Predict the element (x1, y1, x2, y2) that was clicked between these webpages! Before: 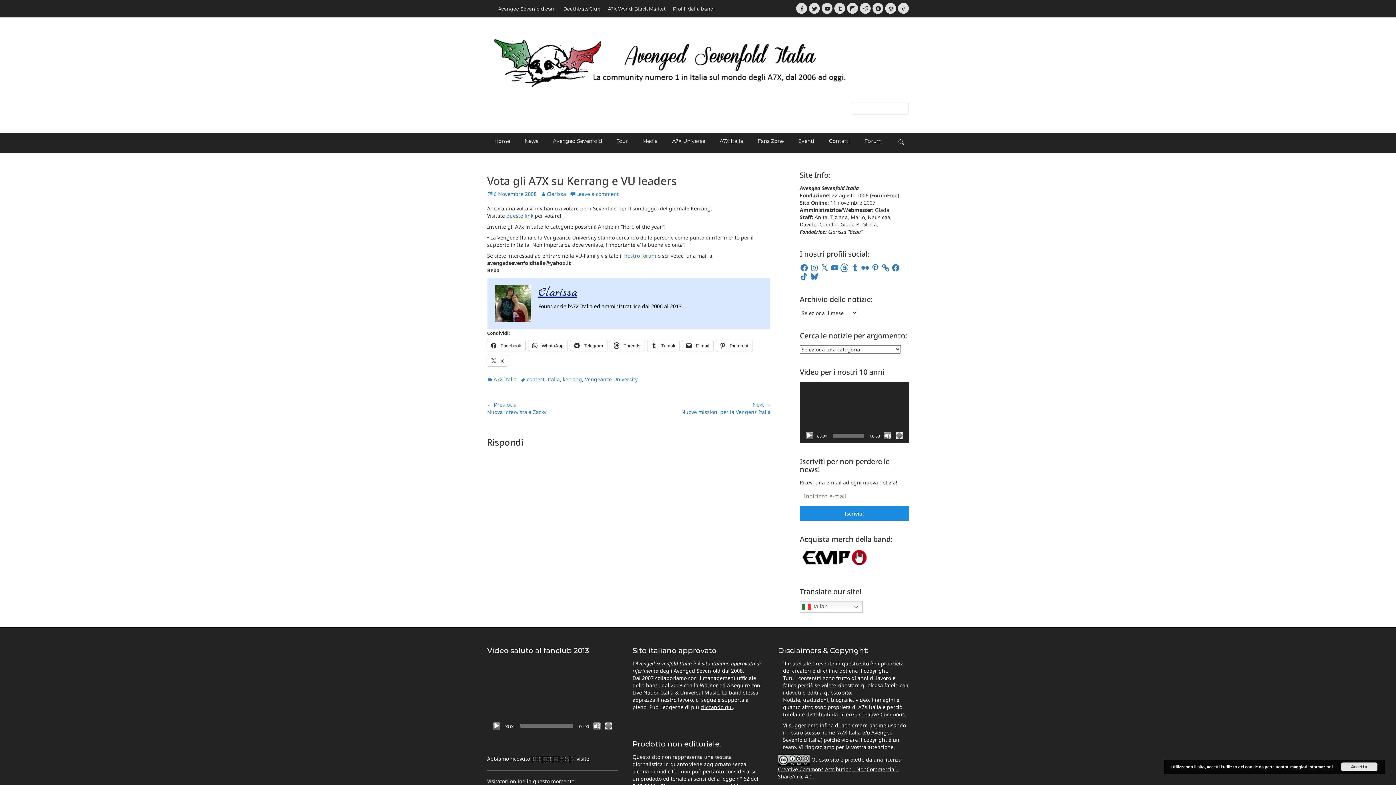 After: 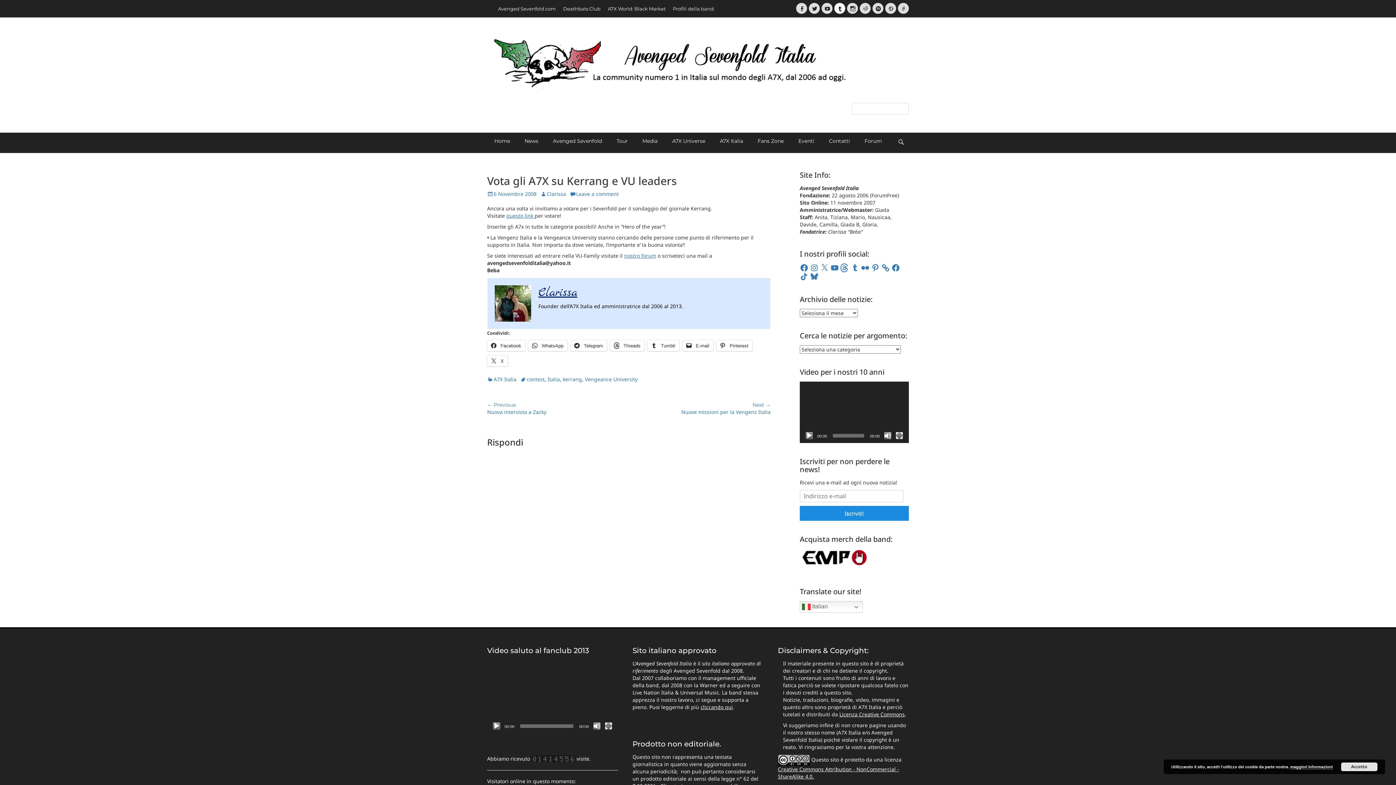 Action: label: Tumblr bbox: (834, 2, 845, 13)